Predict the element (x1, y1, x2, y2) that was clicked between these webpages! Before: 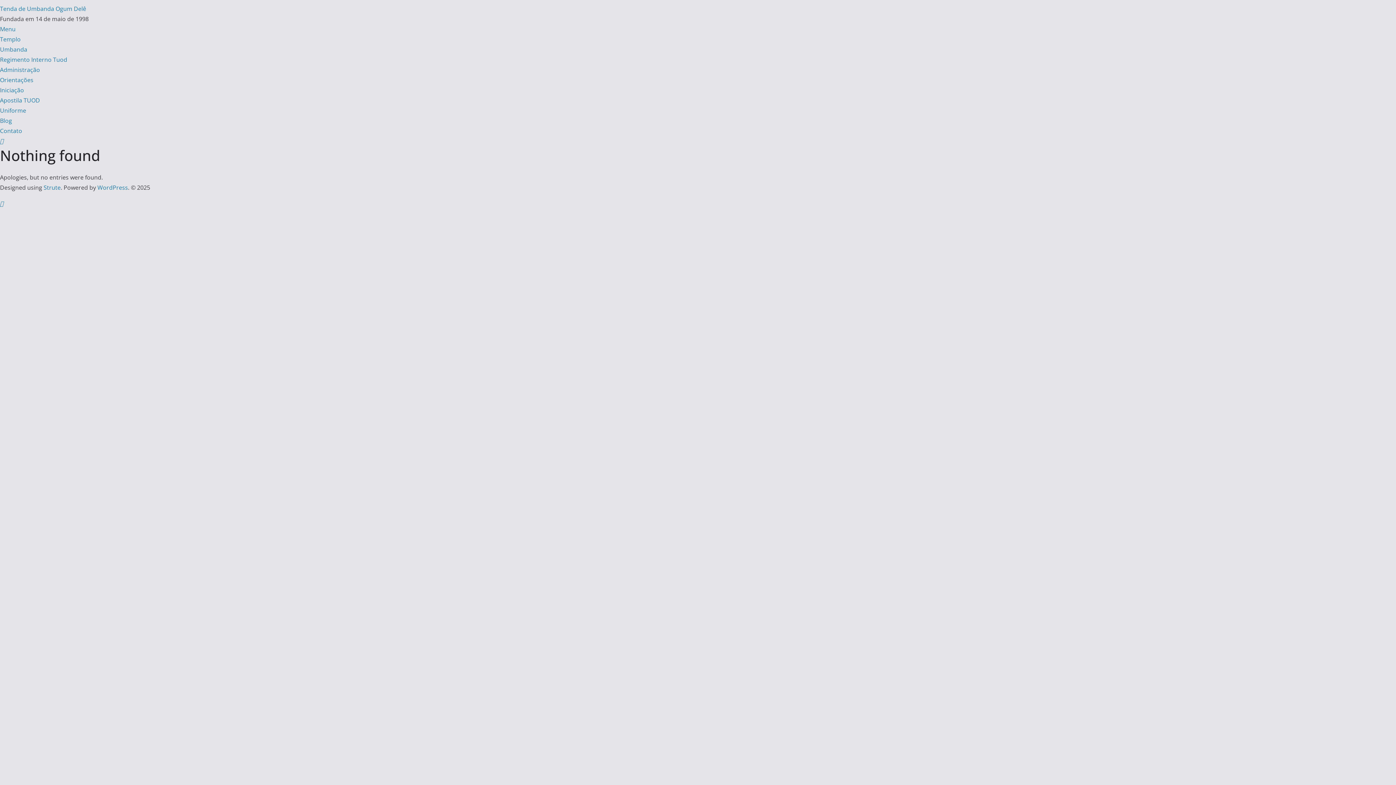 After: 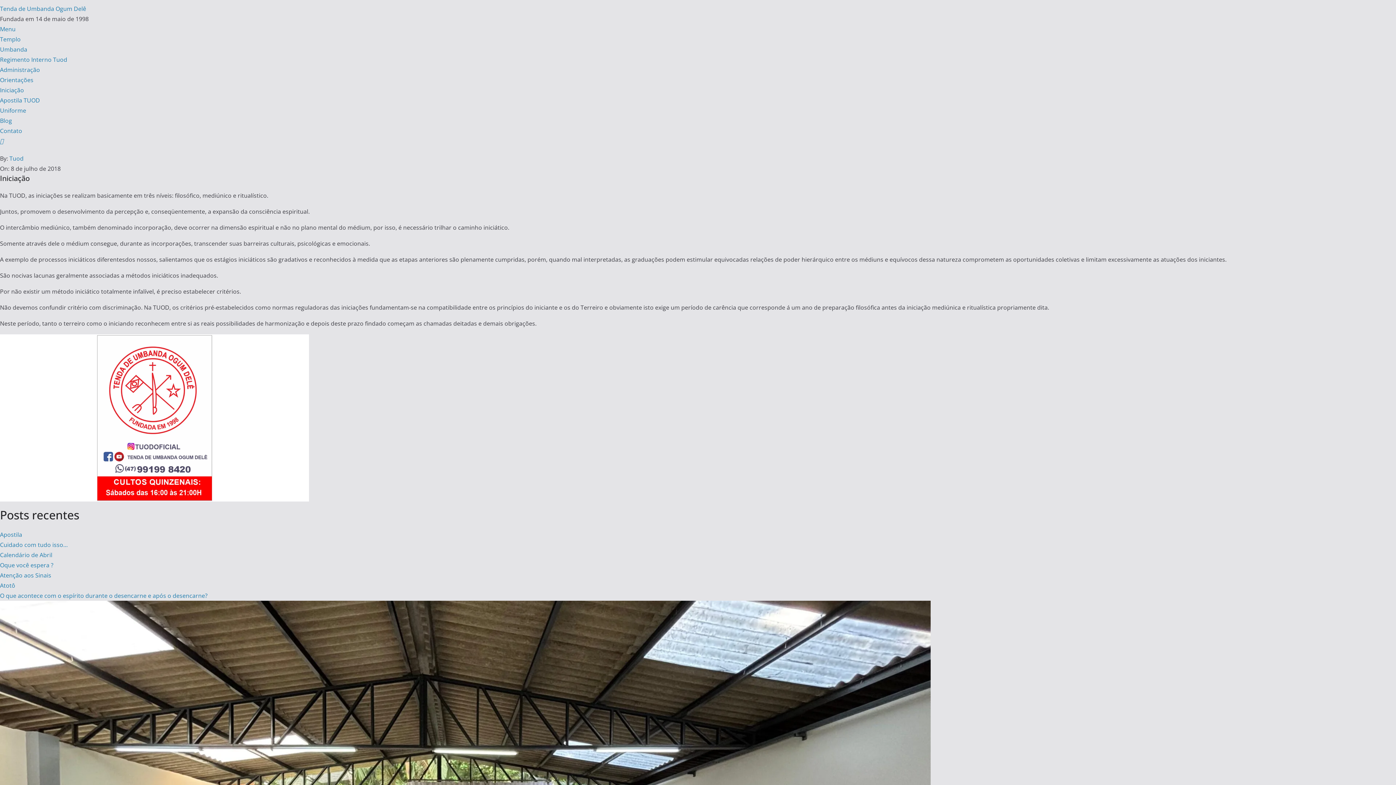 Action: bbox: (0, 86, 24, 94) label: Iniciação